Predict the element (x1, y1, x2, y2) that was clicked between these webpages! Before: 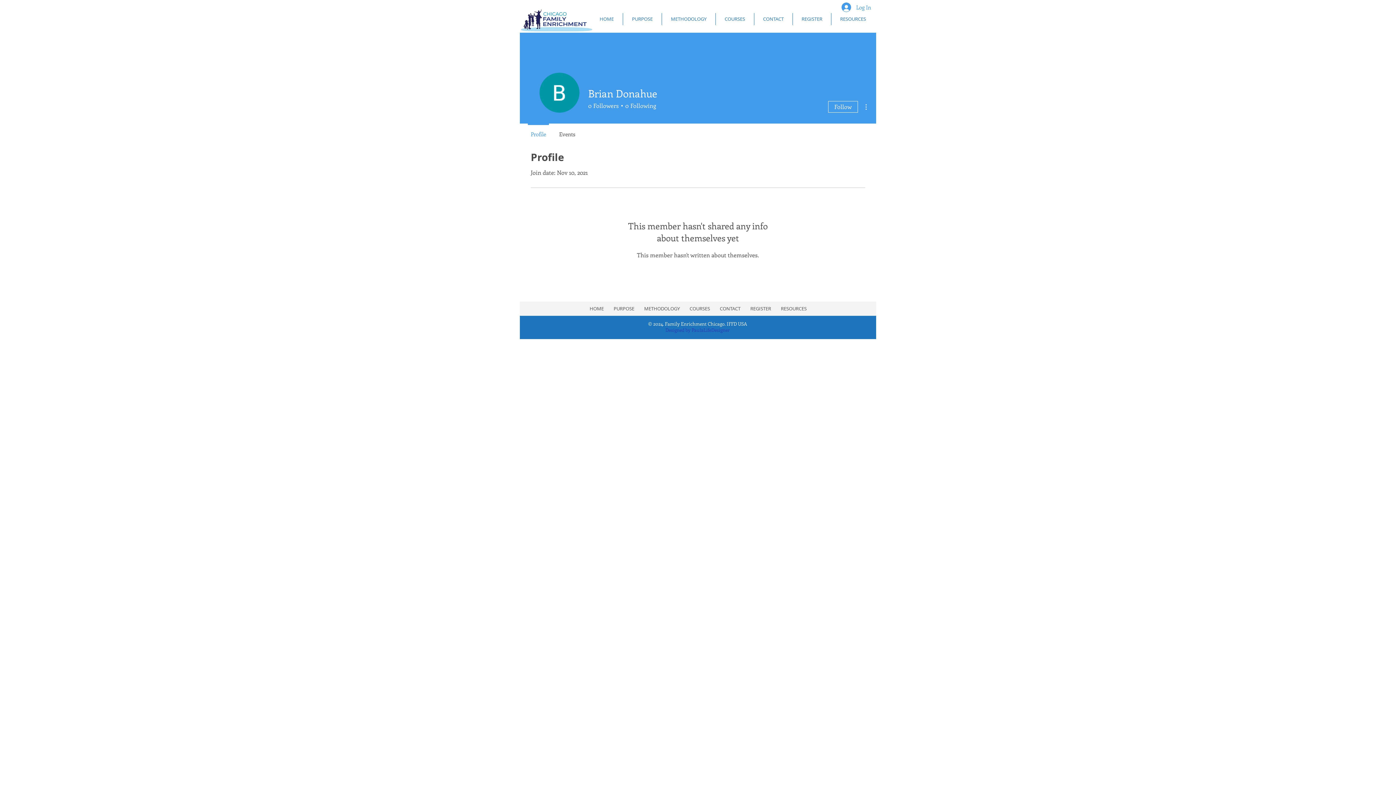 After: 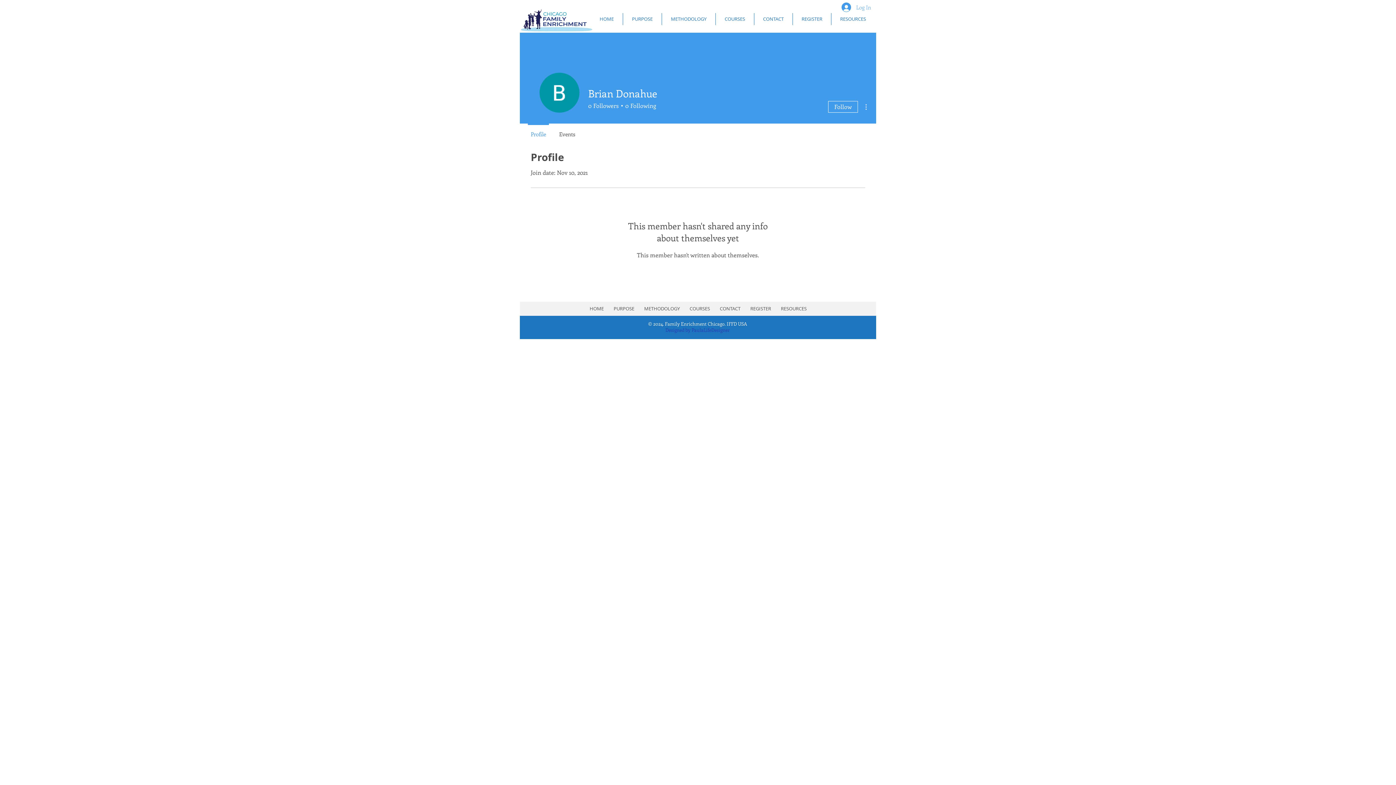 Action: bbox: (836, 0, 876, 14) label: Log In